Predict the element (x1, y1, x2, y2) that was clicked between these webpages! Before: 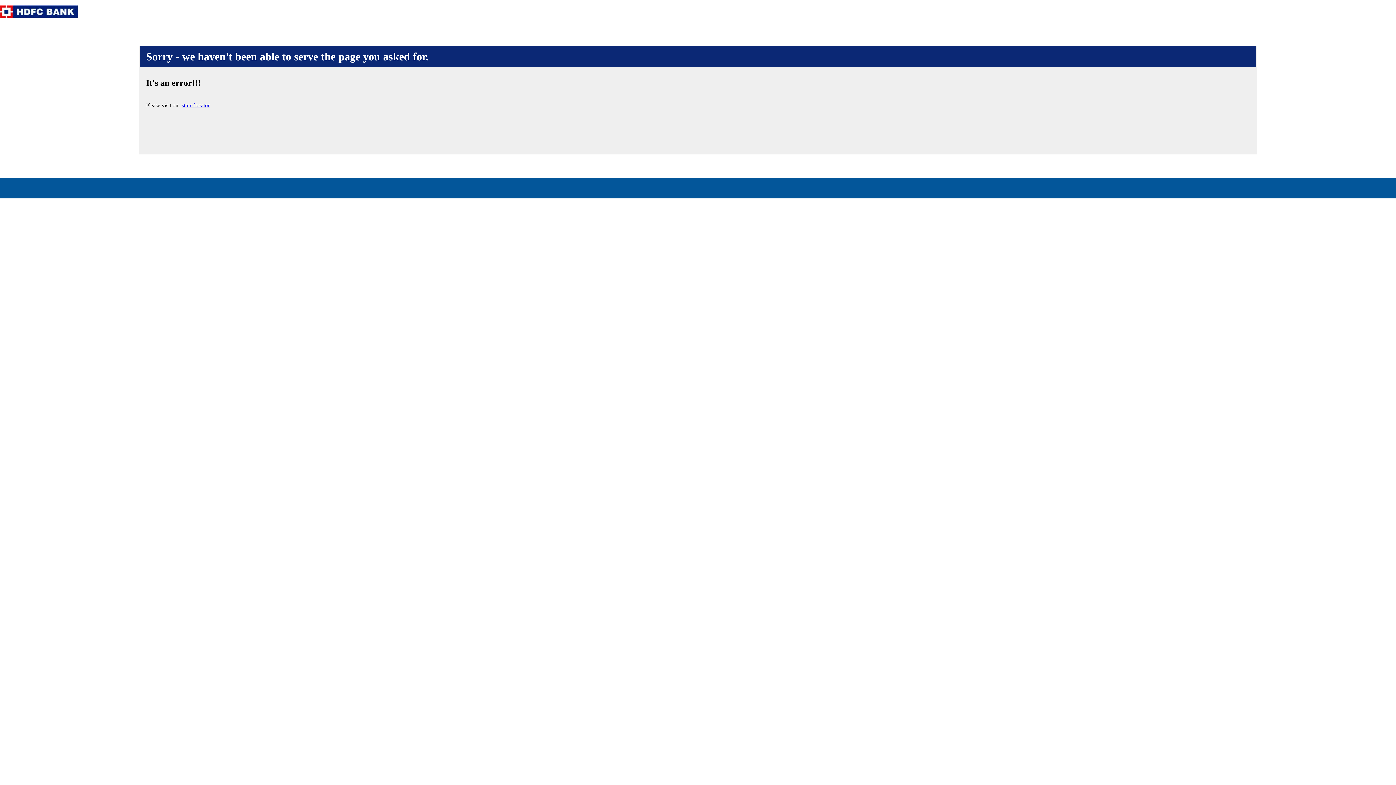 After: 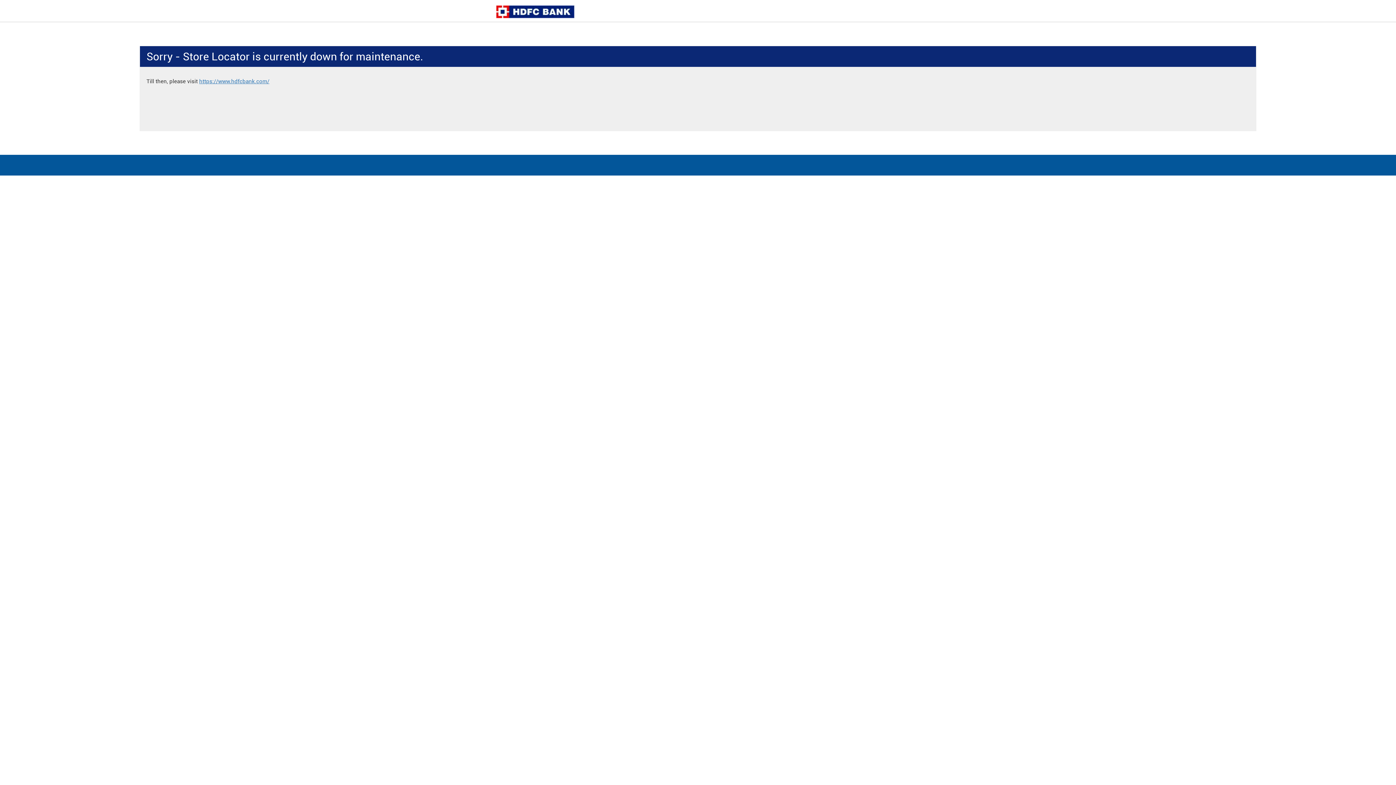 Action: bbox: (181, 102, 209, 108) label: store locator